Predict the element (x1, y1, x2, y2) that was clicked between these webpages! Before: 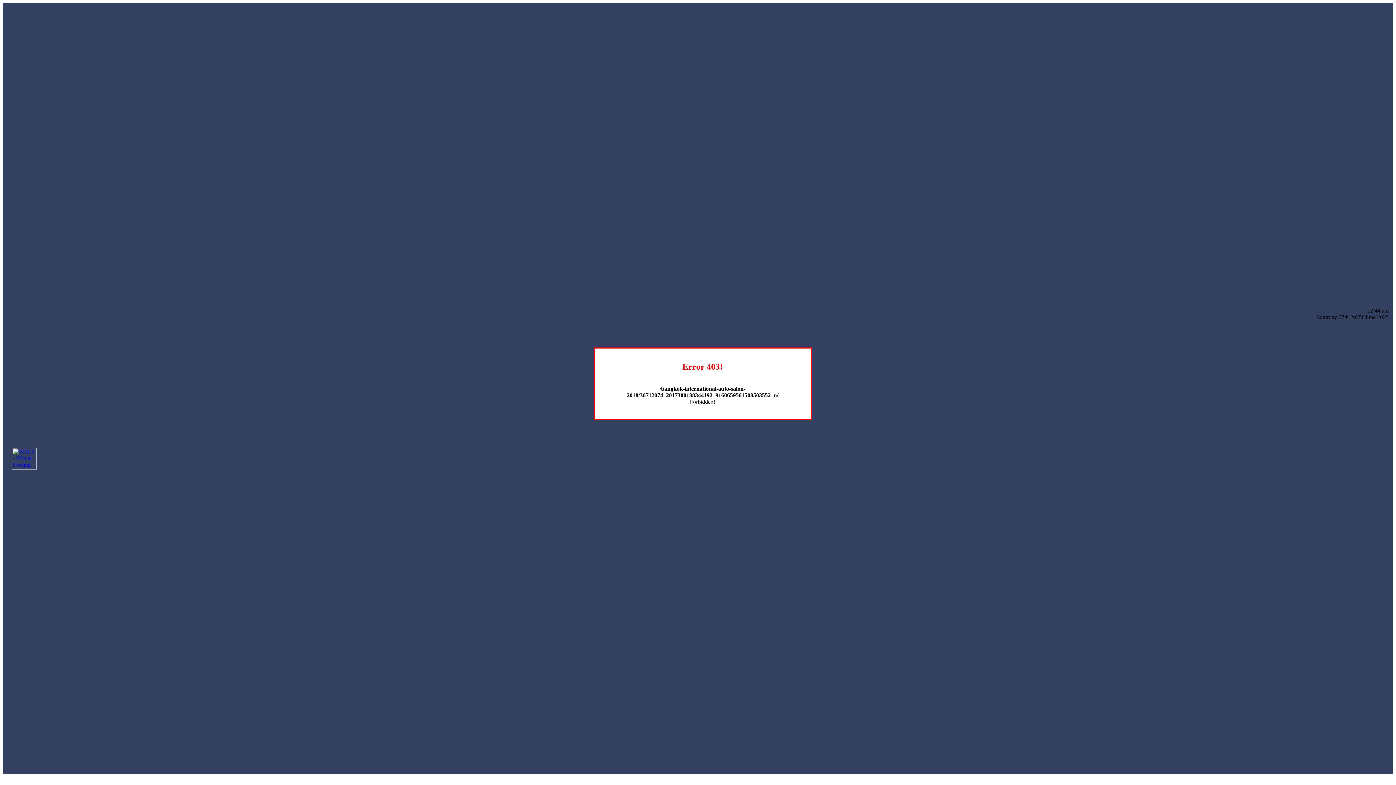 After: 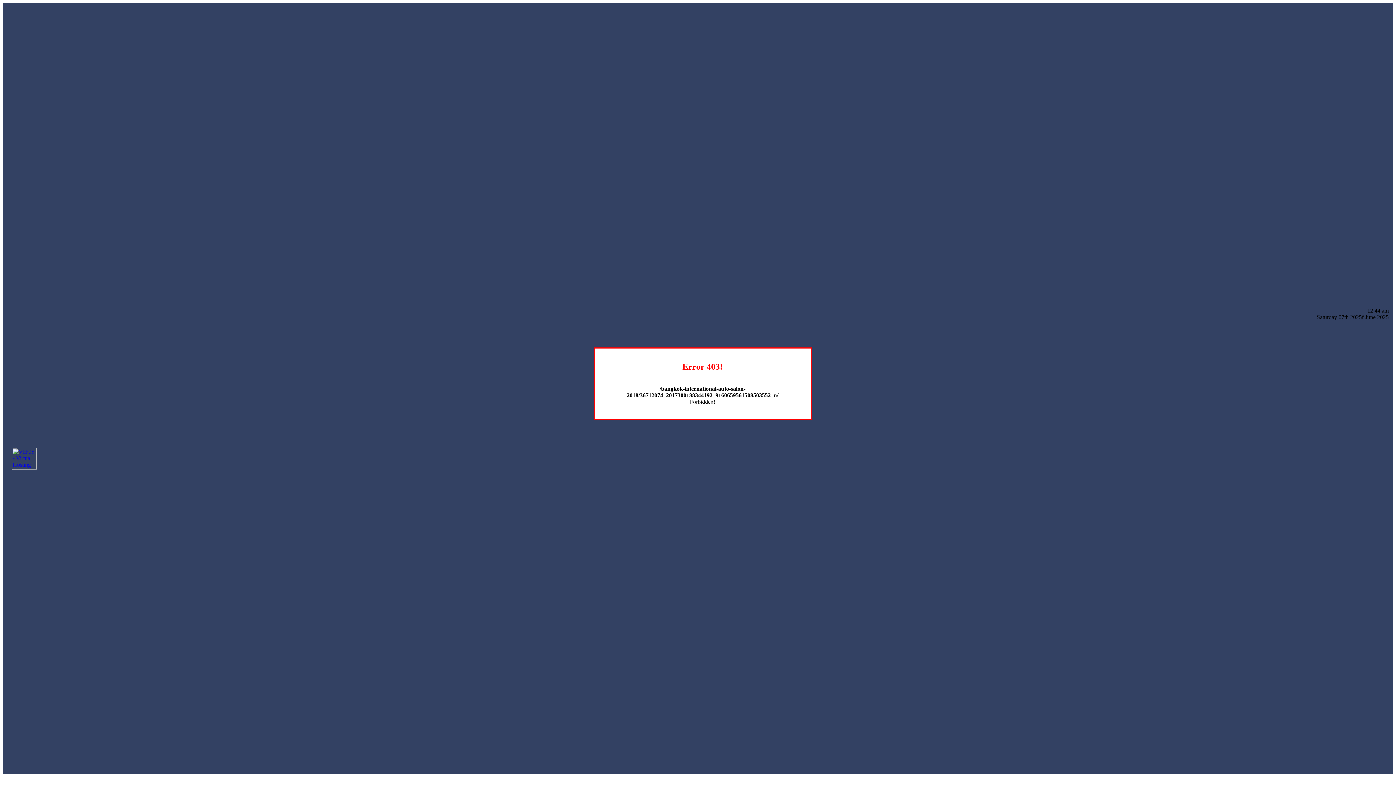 Action: bbox: (12, 464, 36, 470)